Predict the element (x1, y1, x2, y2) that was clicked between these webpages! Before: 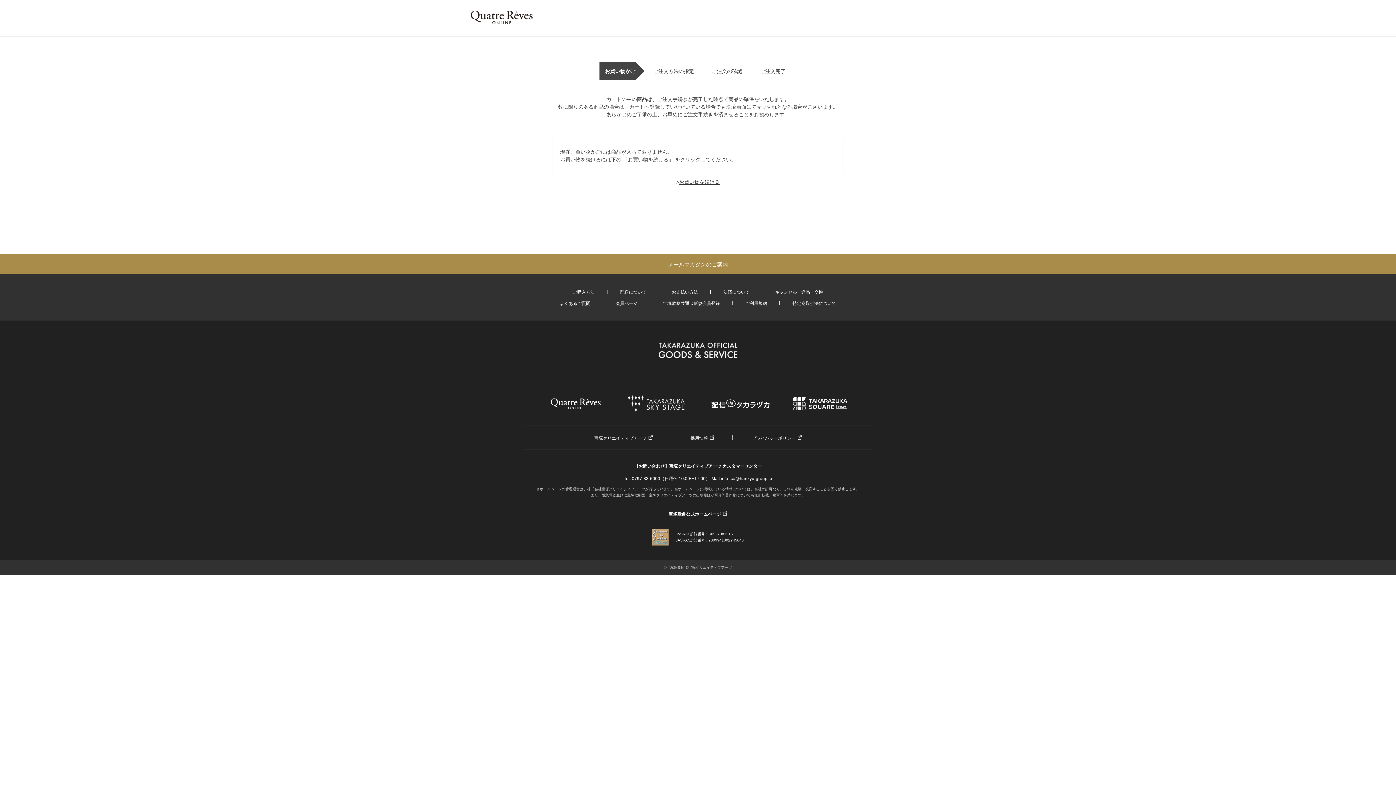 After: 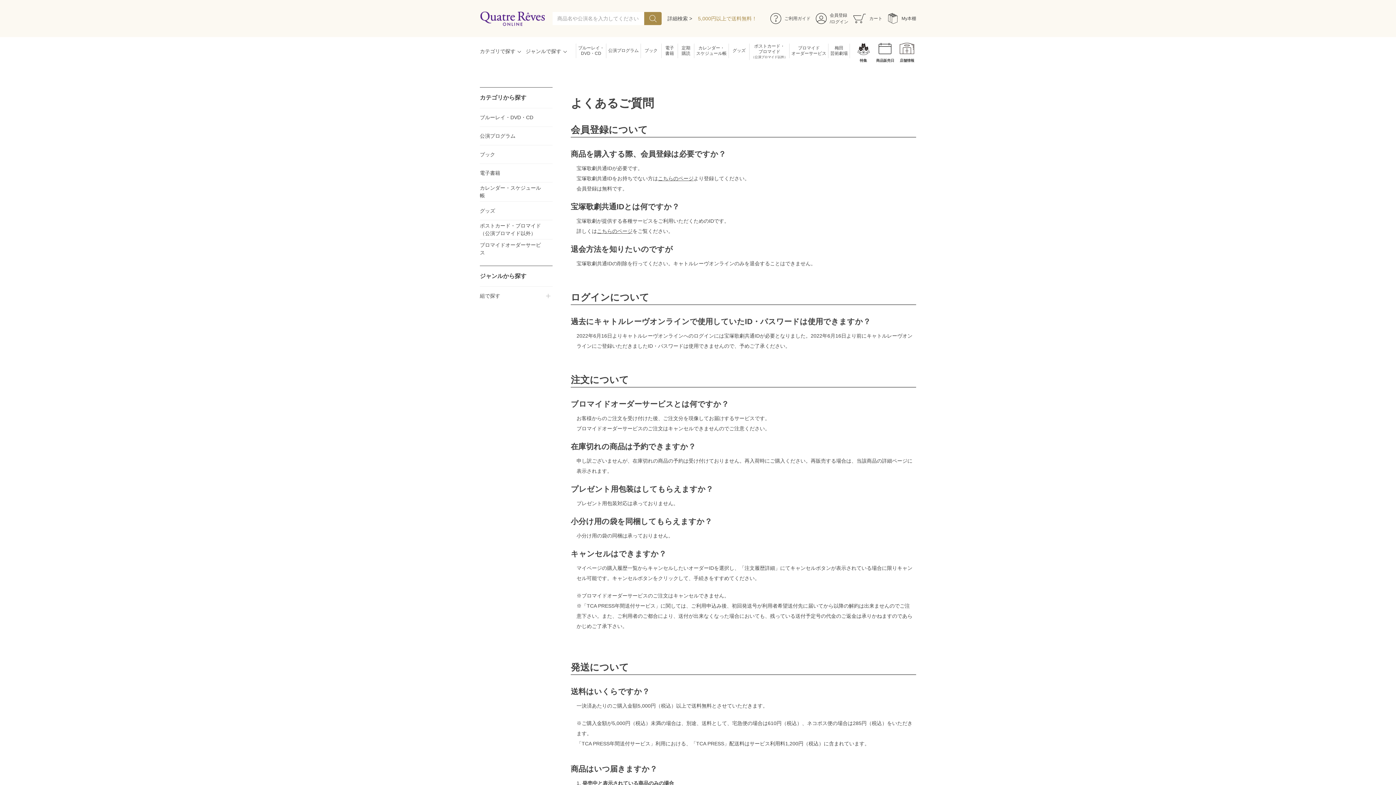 Action: bbox: (560, 301, 590, 306) label: よくあるご質問